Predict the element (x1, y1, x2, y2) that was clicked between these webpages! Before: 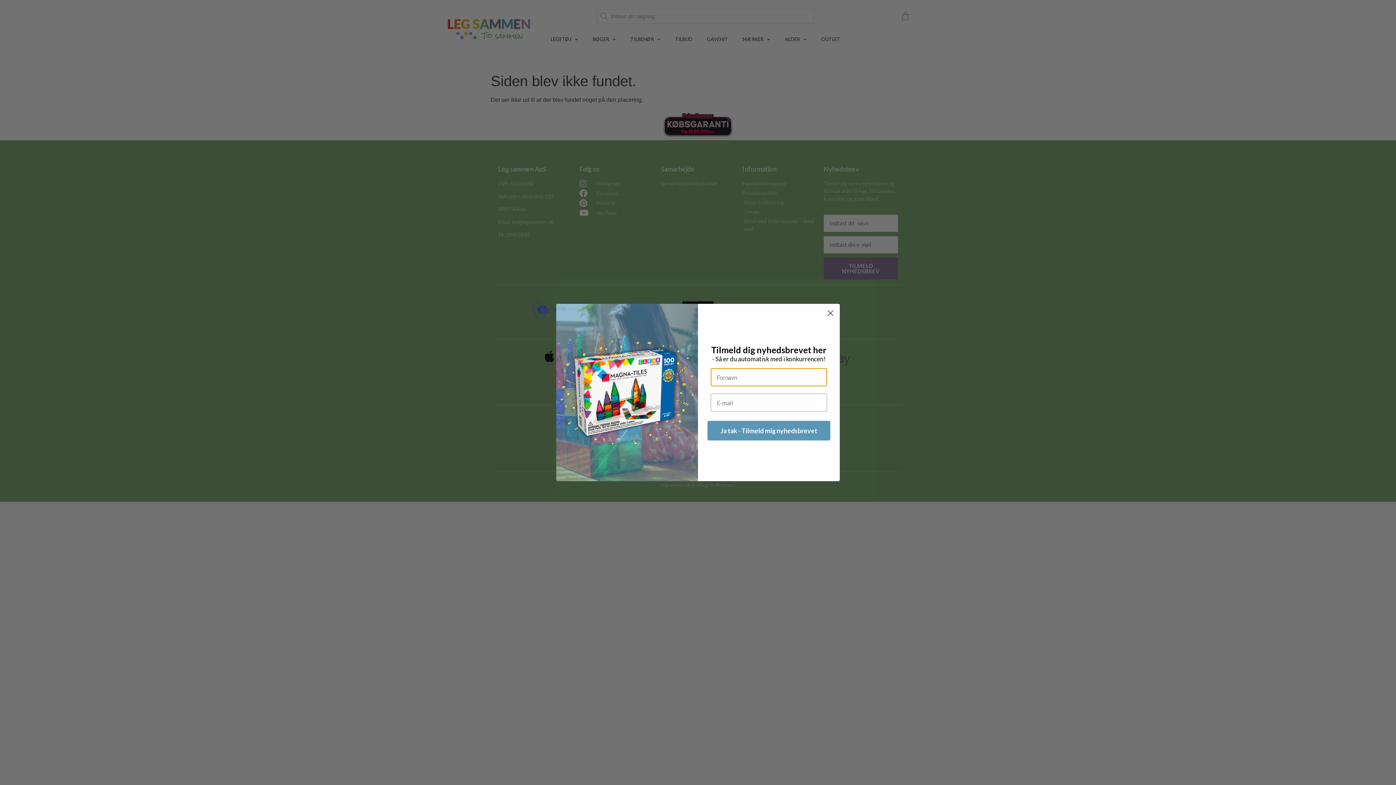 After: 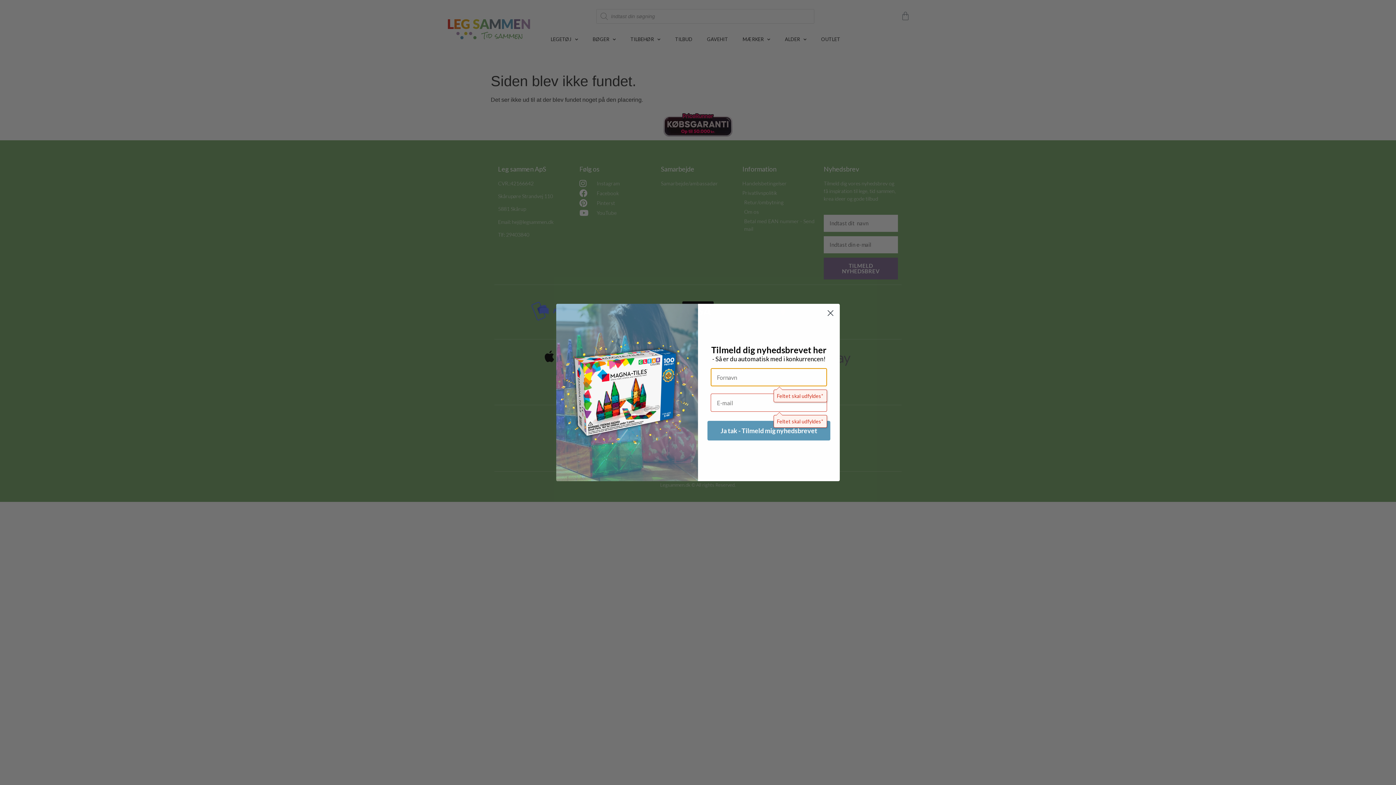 Action: bbox: (707, 421, 830, 440) label: Ja tak - Tilmeld mig nyhedsbrevet